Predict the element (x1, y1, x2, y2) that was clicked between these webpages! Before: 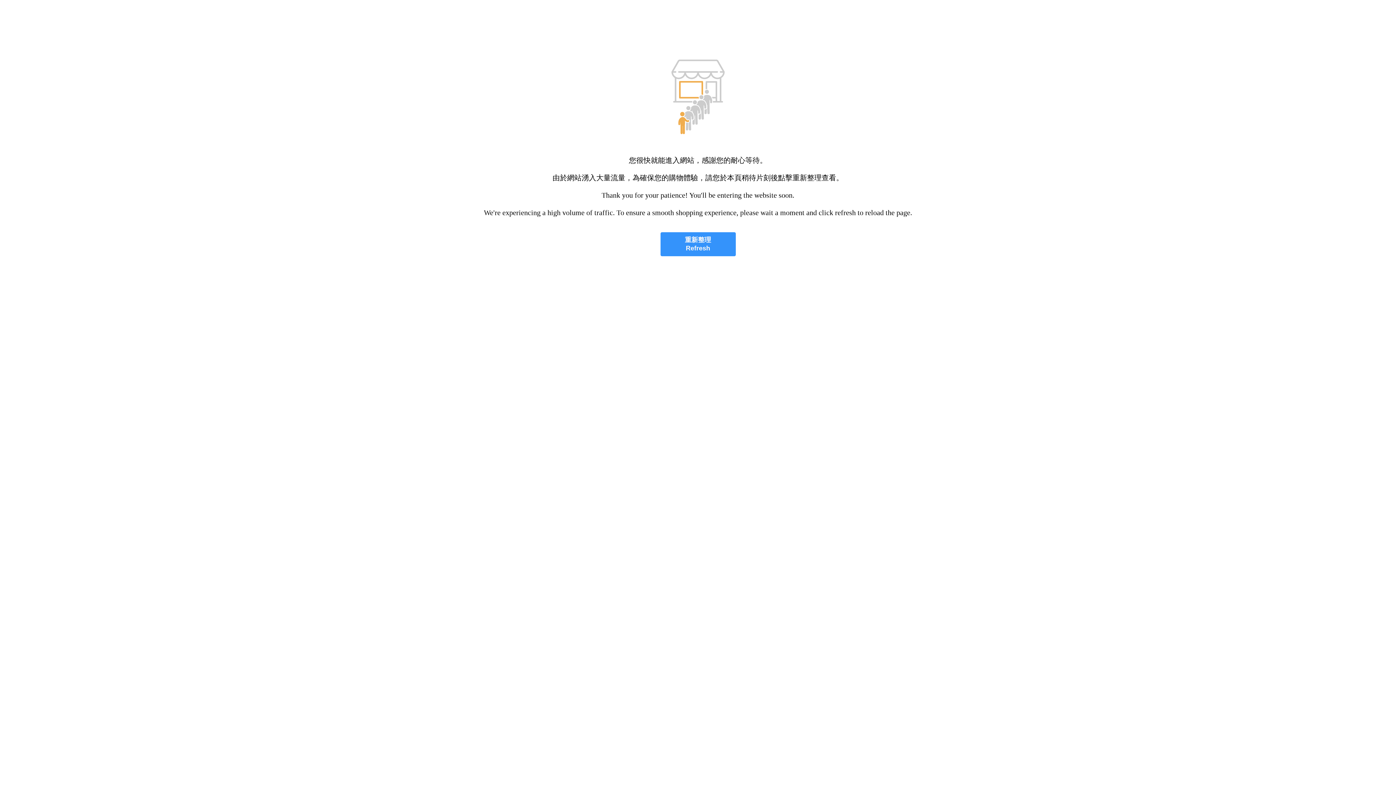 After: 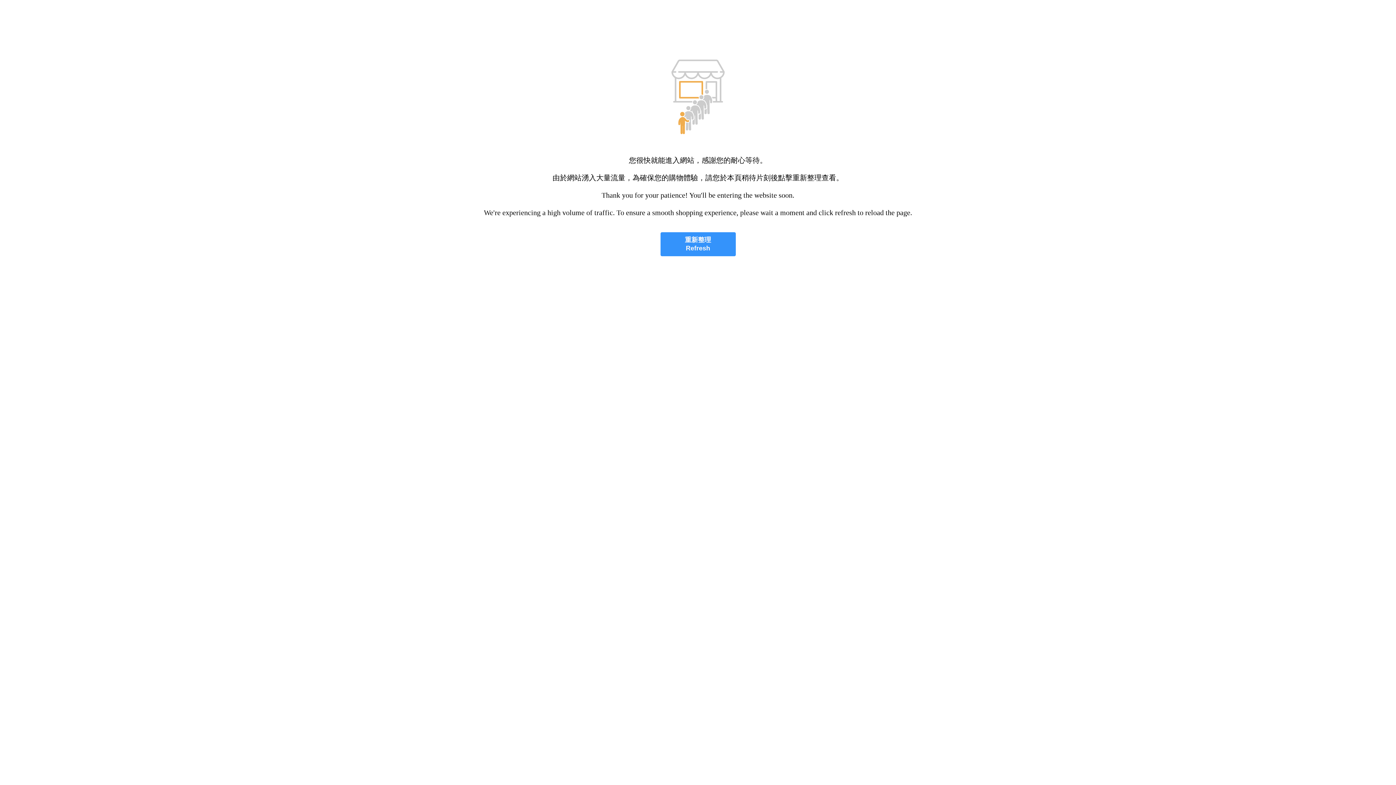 Action: bbox: (660, 232, 735, 256) label: 重新整理
Refresh